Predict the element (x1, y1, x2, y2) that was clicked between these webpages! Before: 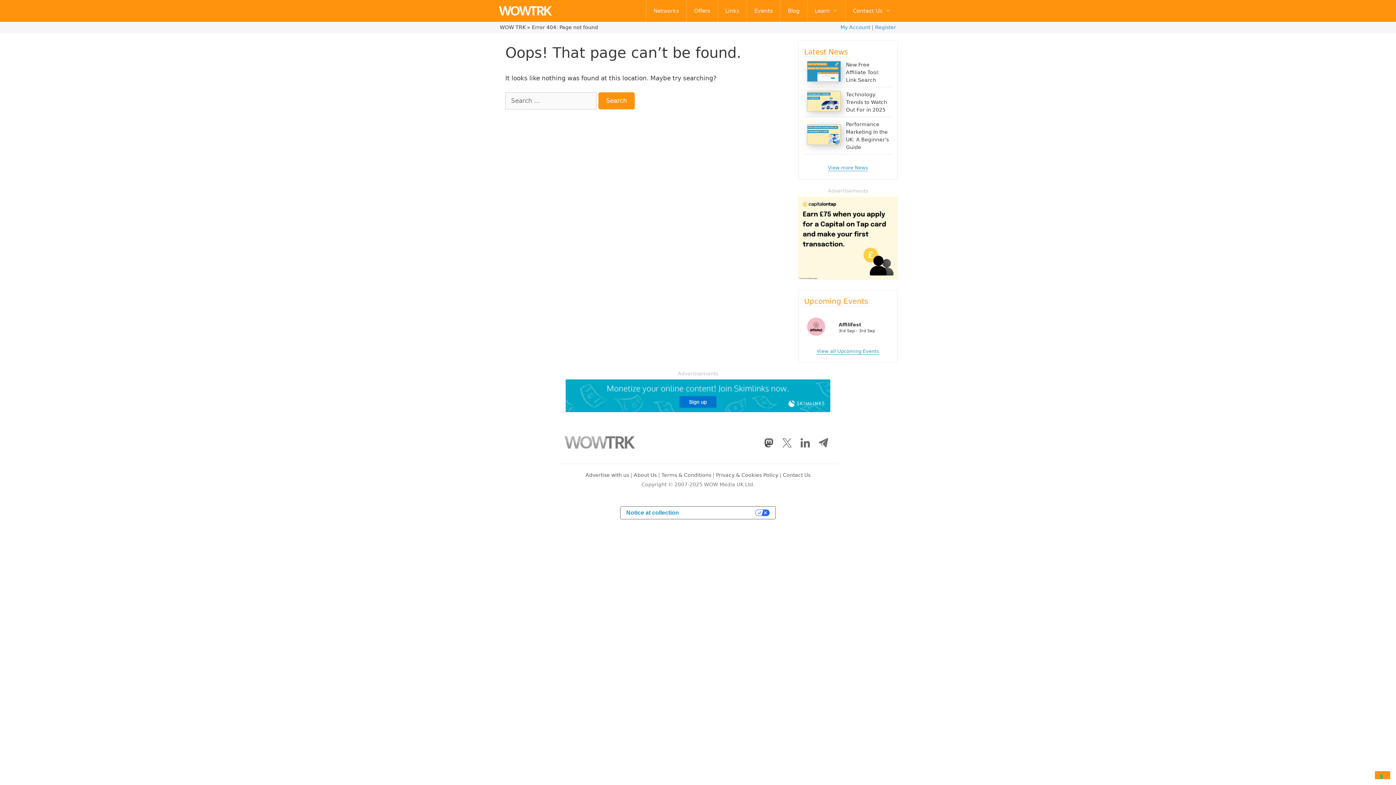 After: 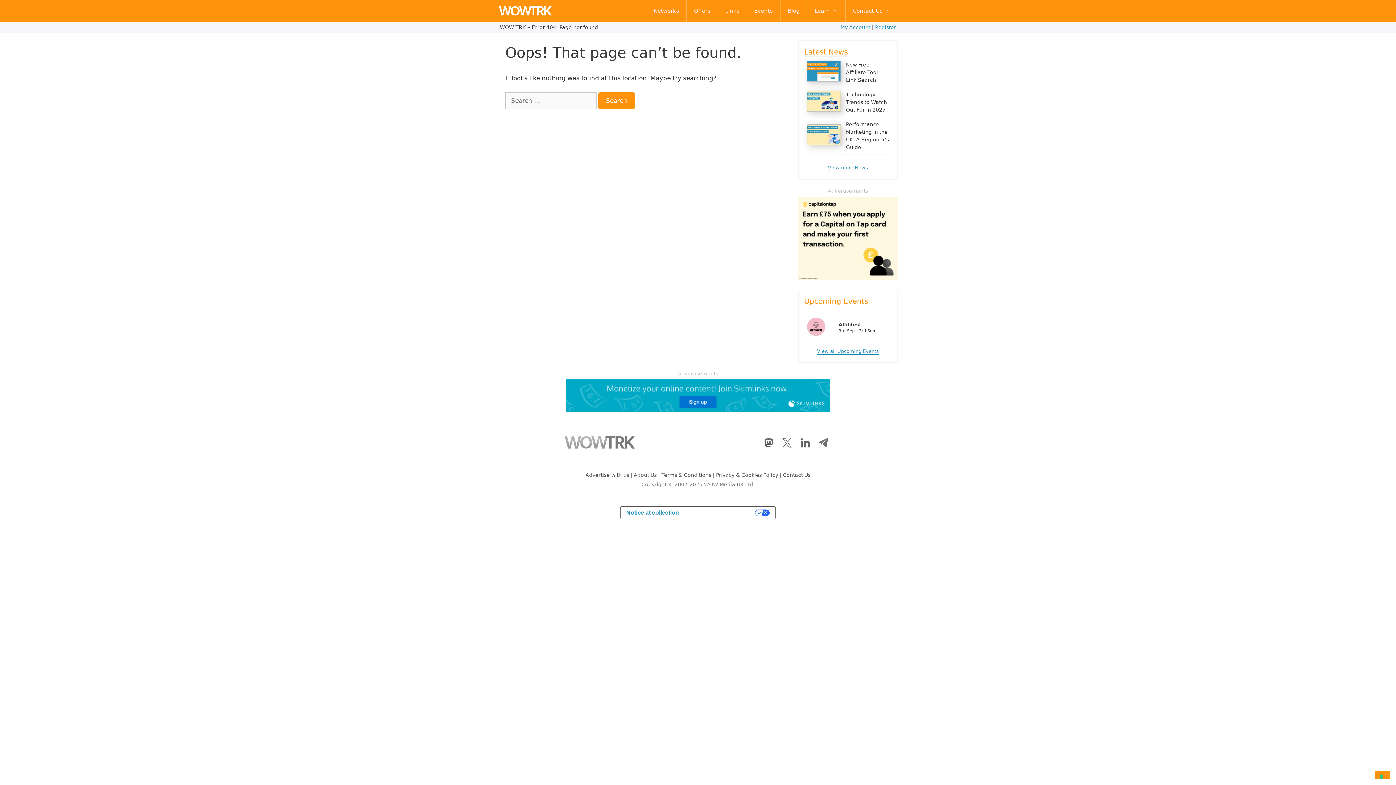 Action: label: Capital on Tap bbox: (798, 274, 898, 281)